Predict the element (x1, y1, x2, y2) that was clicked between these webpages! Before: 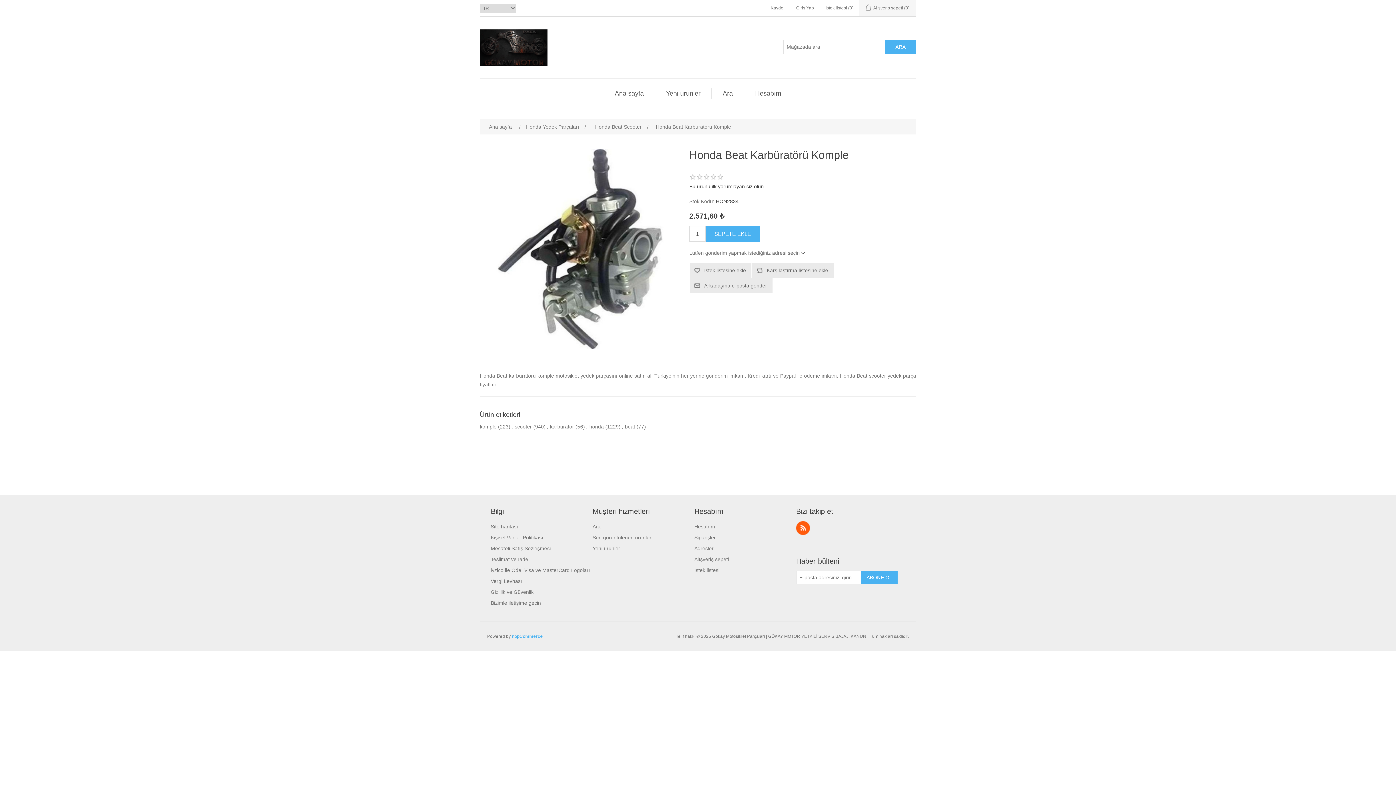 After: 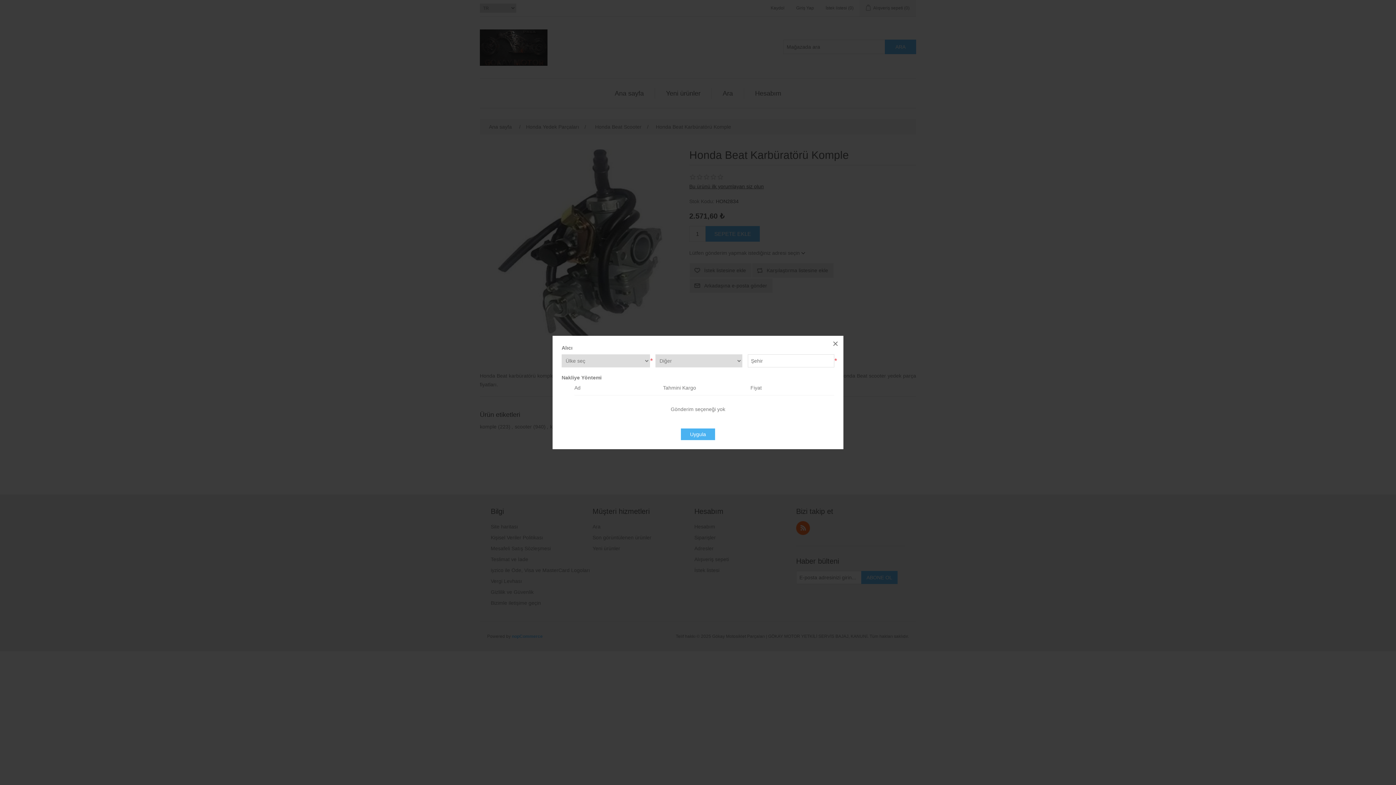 Action: bbox: (689, 250, 804, 255) label: Lütfen gönderim yapmak istediğiniz adresi seçin